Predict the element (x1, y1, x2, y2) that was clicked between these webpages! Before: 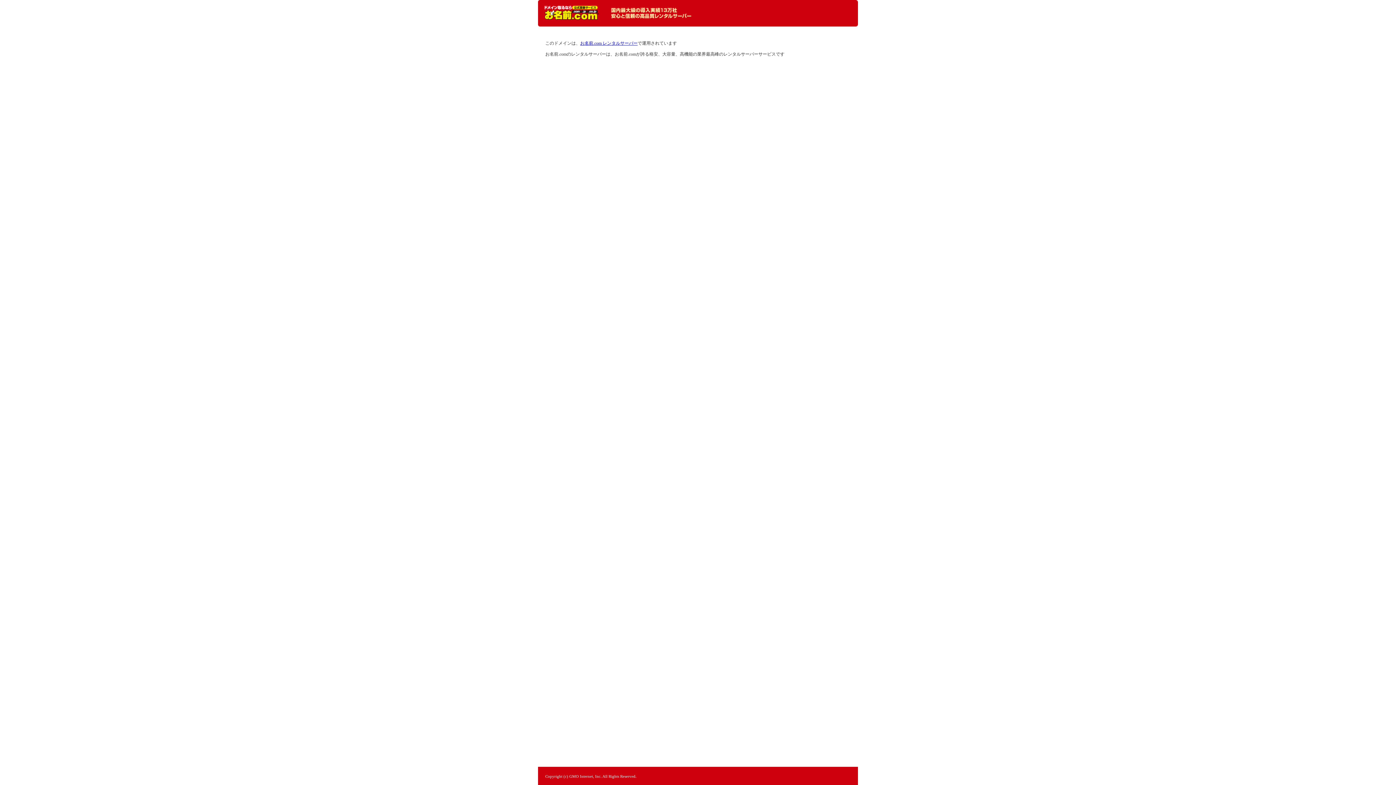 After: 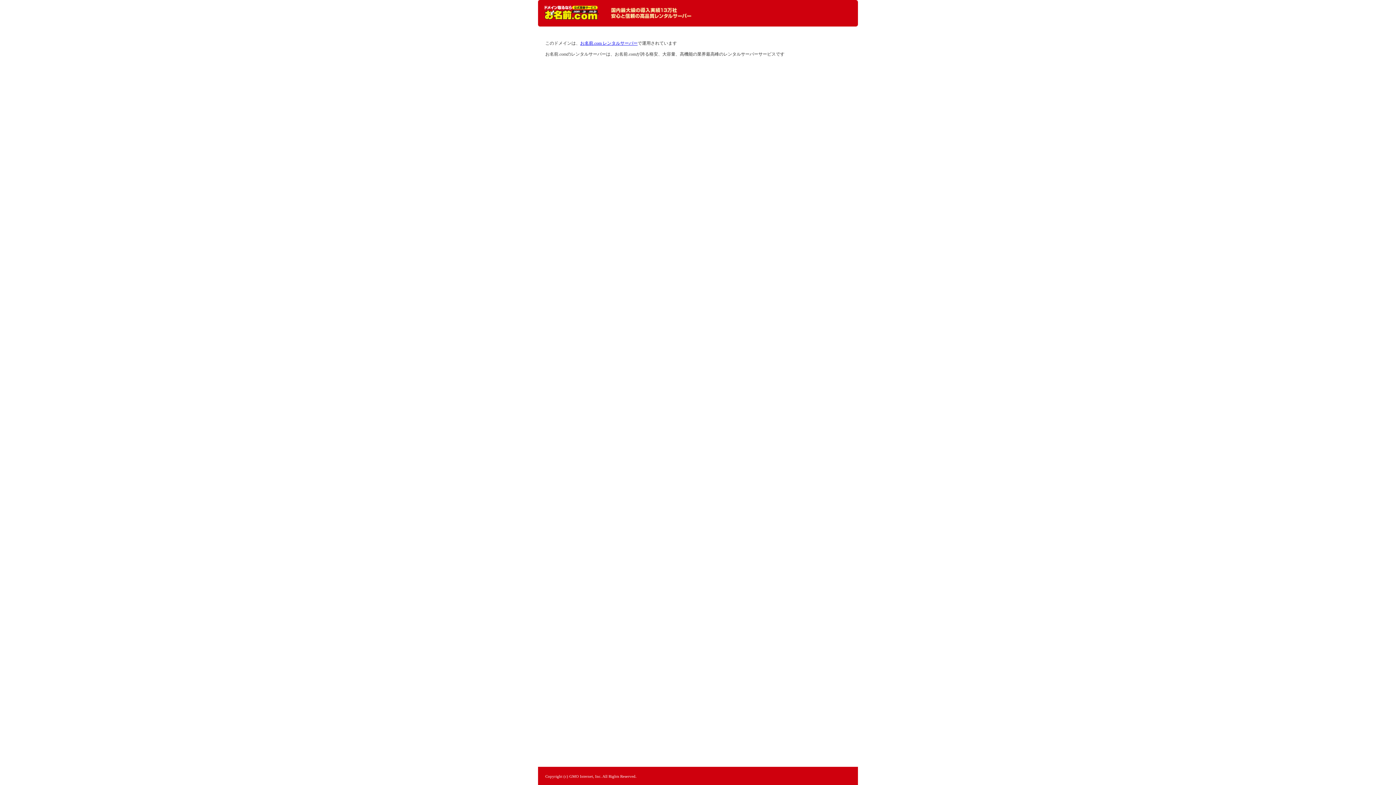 Action: label: レンタルサーバーなら お名前.com レンタルサーバー bbox: (544, 5, 598, 20)